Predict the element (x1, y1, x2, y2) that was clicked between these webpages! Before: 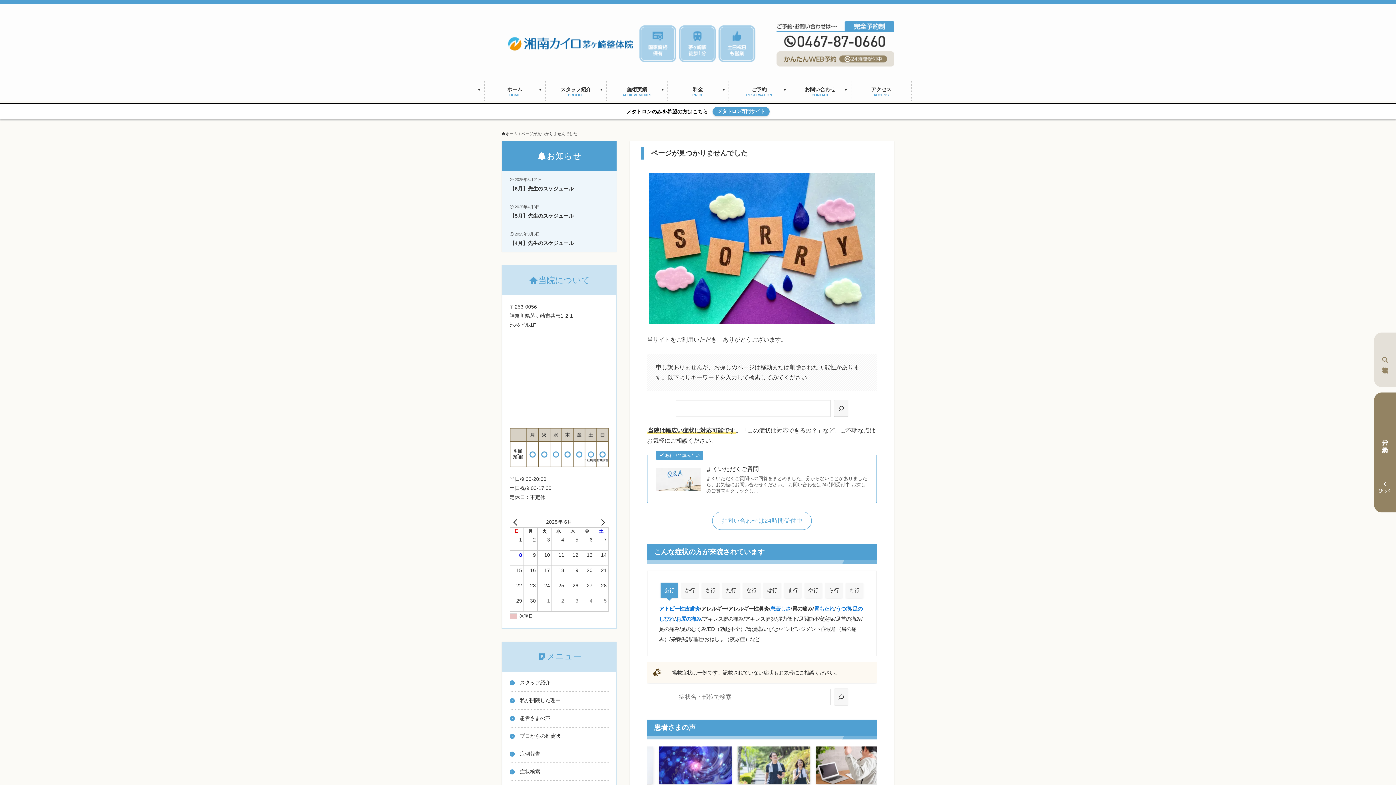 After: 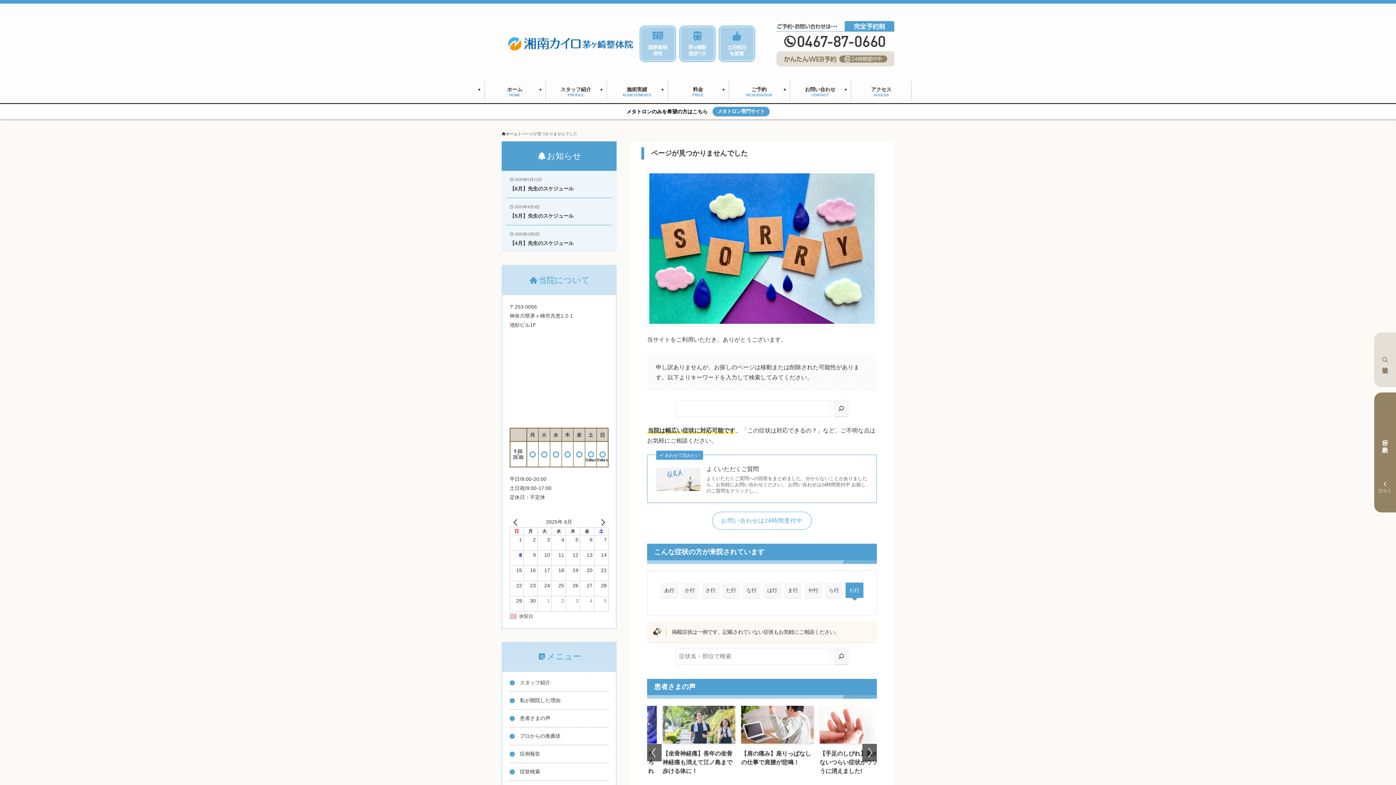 Action: bbox: (845, 583, 863, 598) label: わ行